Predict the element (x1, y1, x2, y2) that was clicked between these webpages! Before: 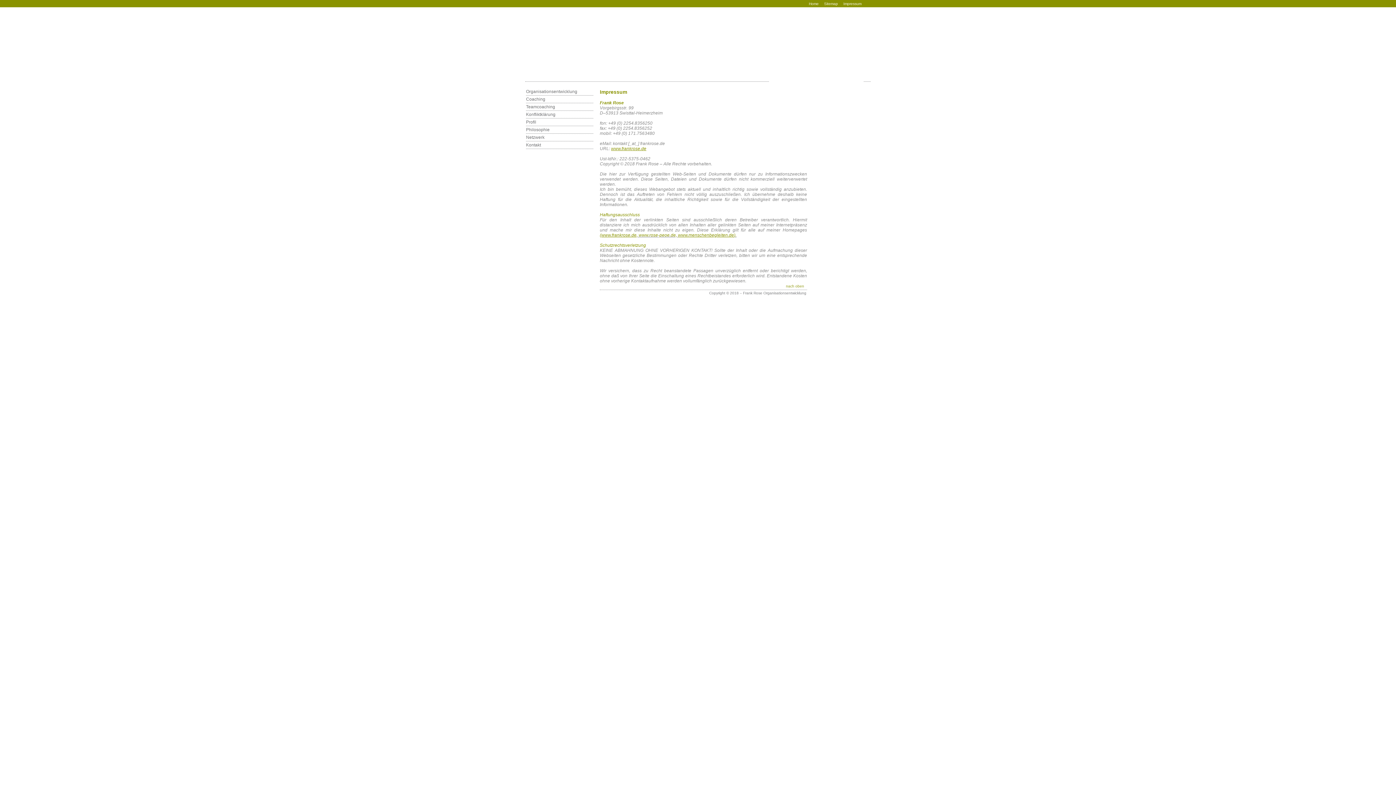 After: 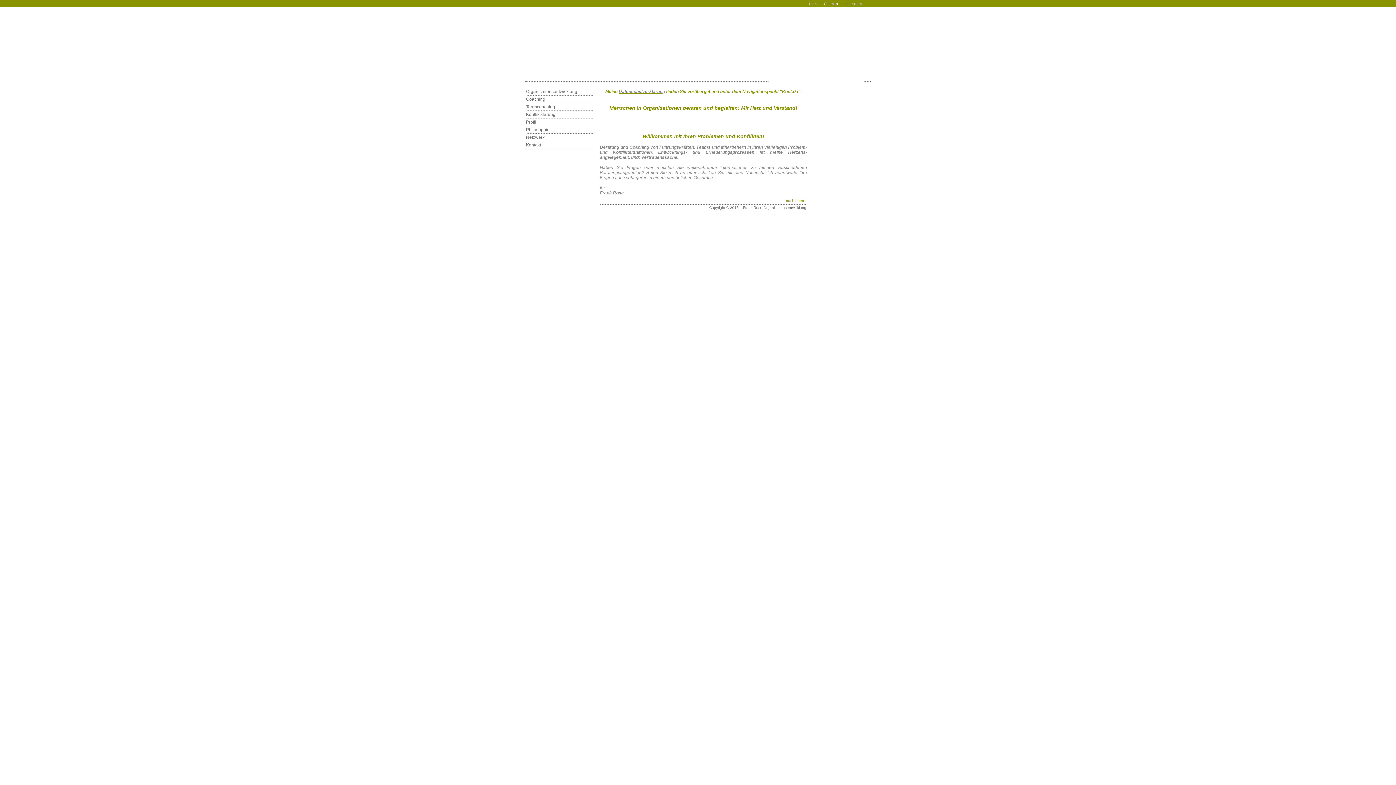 Action: bbox: (611, 146, 646, 151) label: www.frankrose.de